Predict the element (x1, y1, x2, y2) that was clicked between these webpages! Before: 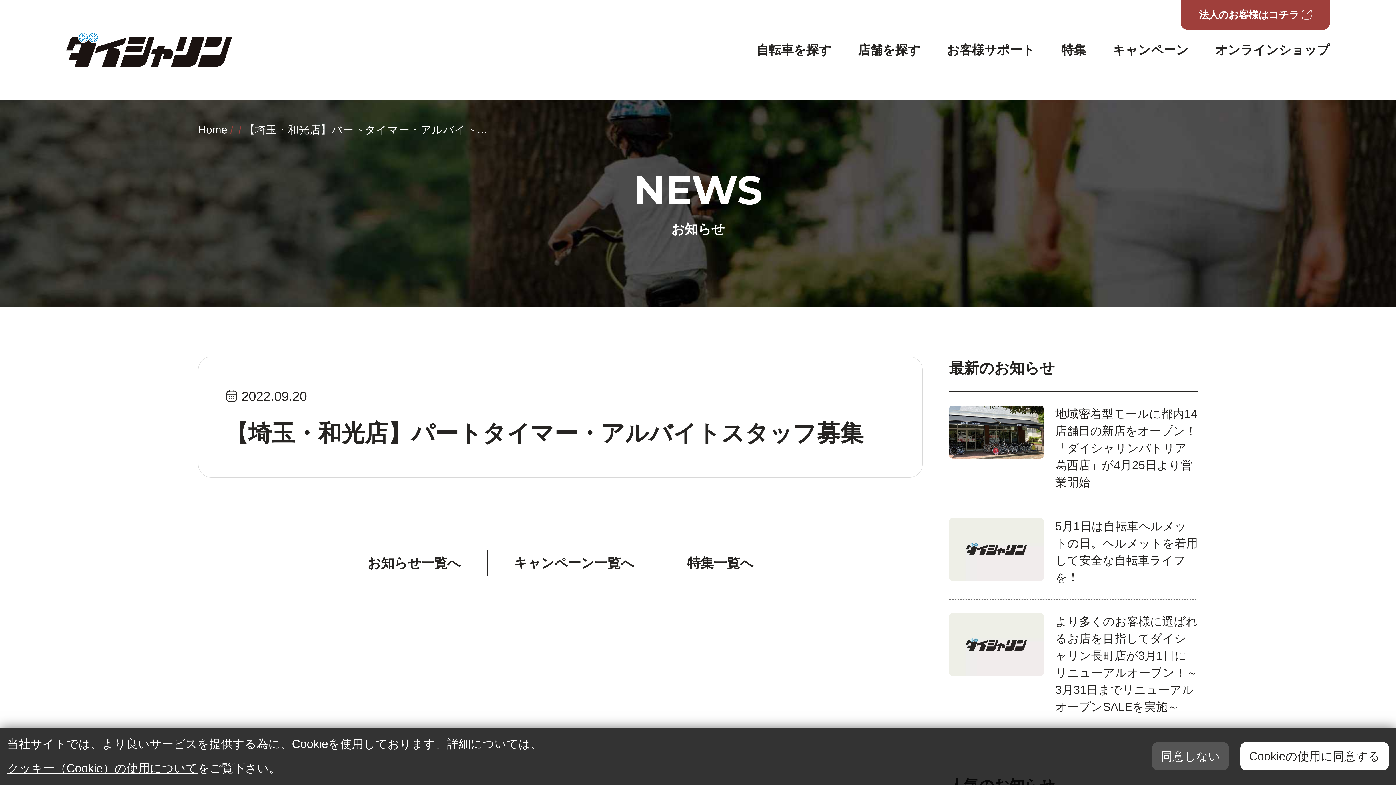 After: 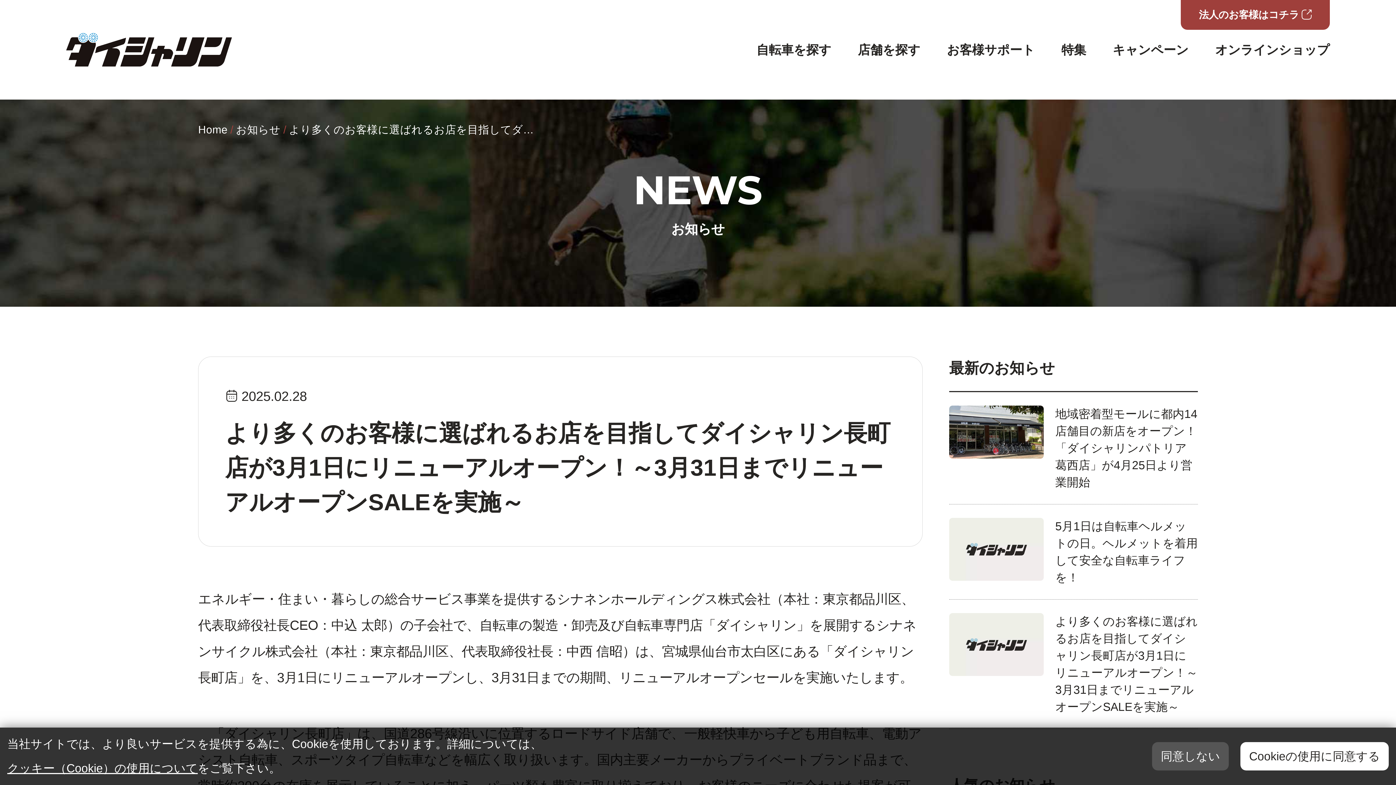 Action: label: より多くのお客様に選ばれるお店を目指してダイシャリン長町店が3月1日にリニューアルオープン！～3月31日までリニューアルオープンSALEを実施～ bbox: (949, 600, 1198, 729)